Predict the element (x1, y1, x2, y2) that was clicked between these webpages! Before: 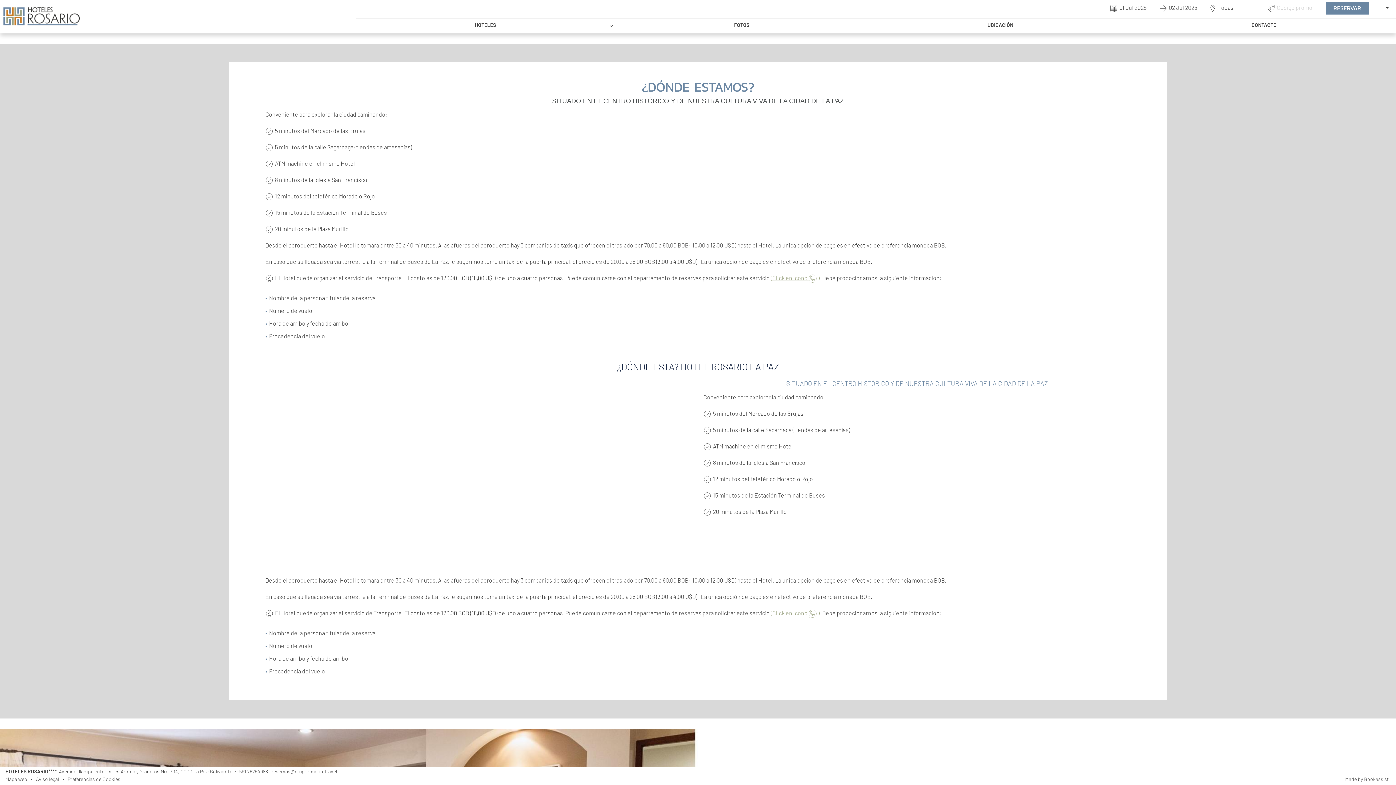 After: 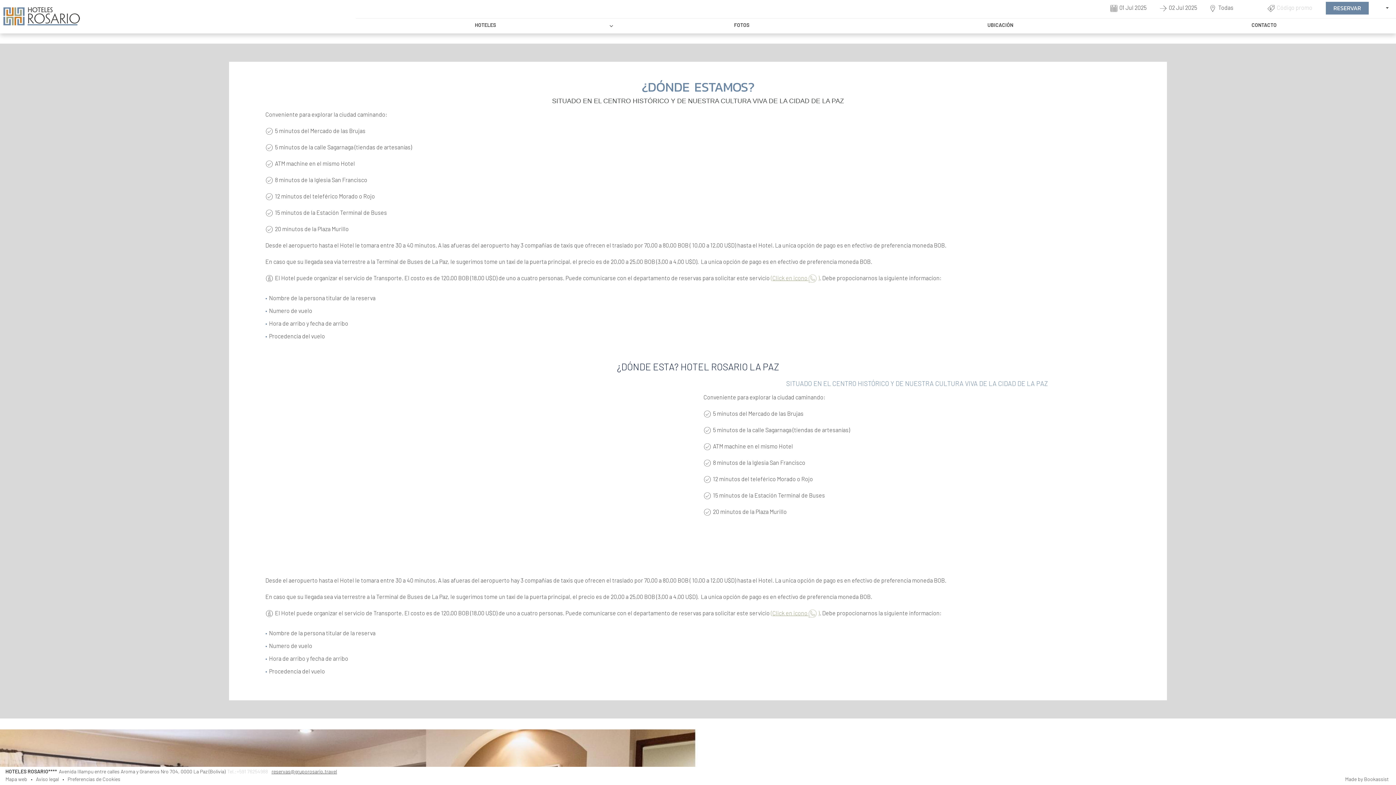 Action: label: Tel.:+591 76254988 bbox: (227, 768, 269, 776)